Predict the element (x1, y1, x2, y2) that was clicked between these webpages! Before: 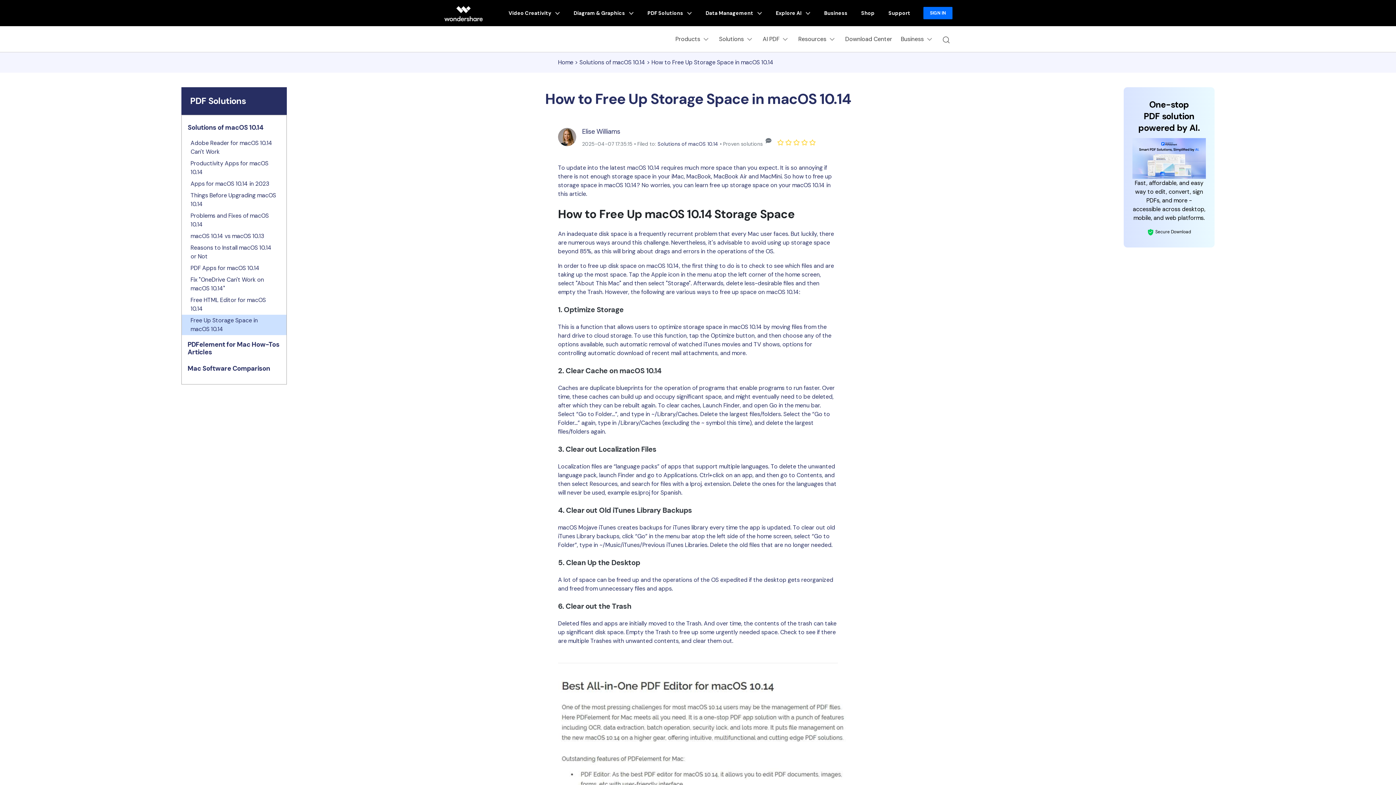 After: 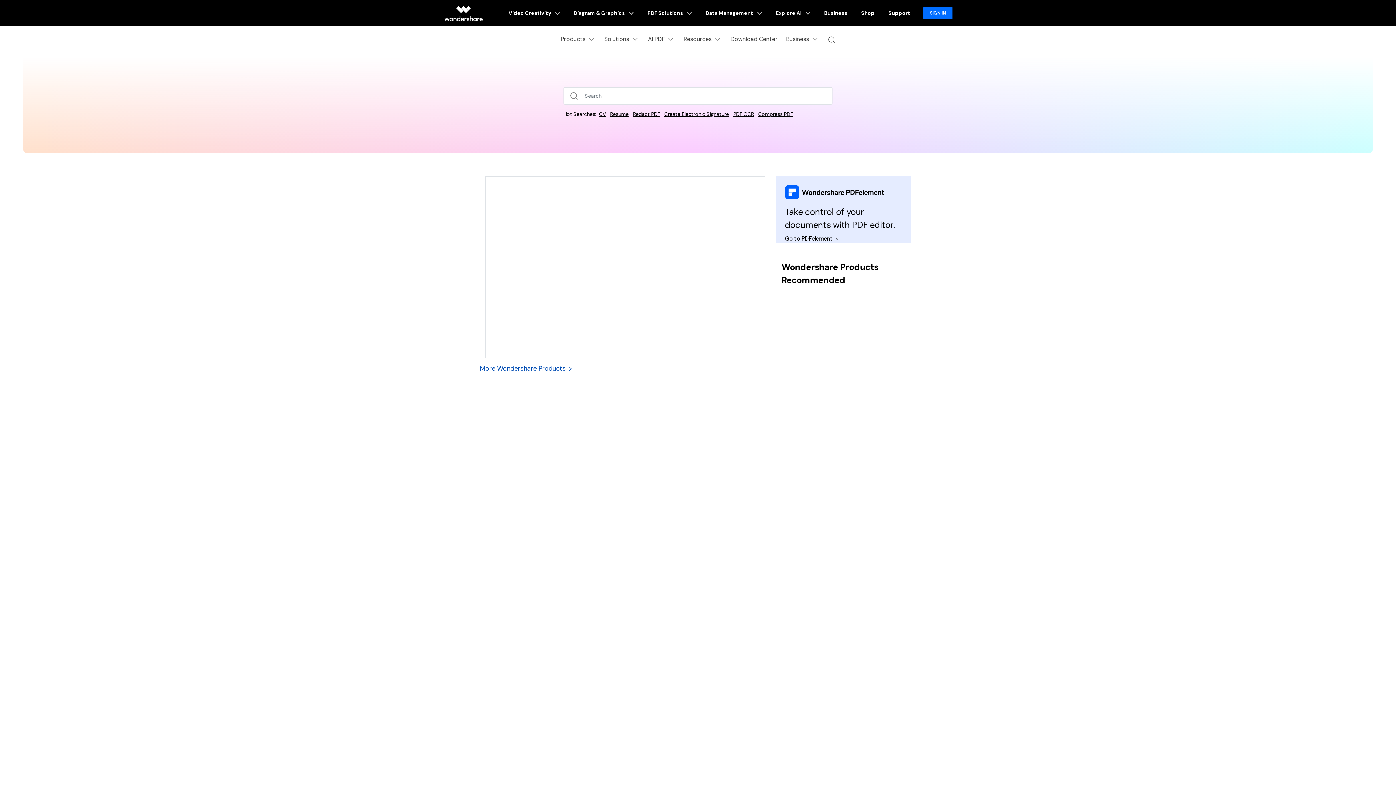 Action: bbox: (938, 28, 954, 50)